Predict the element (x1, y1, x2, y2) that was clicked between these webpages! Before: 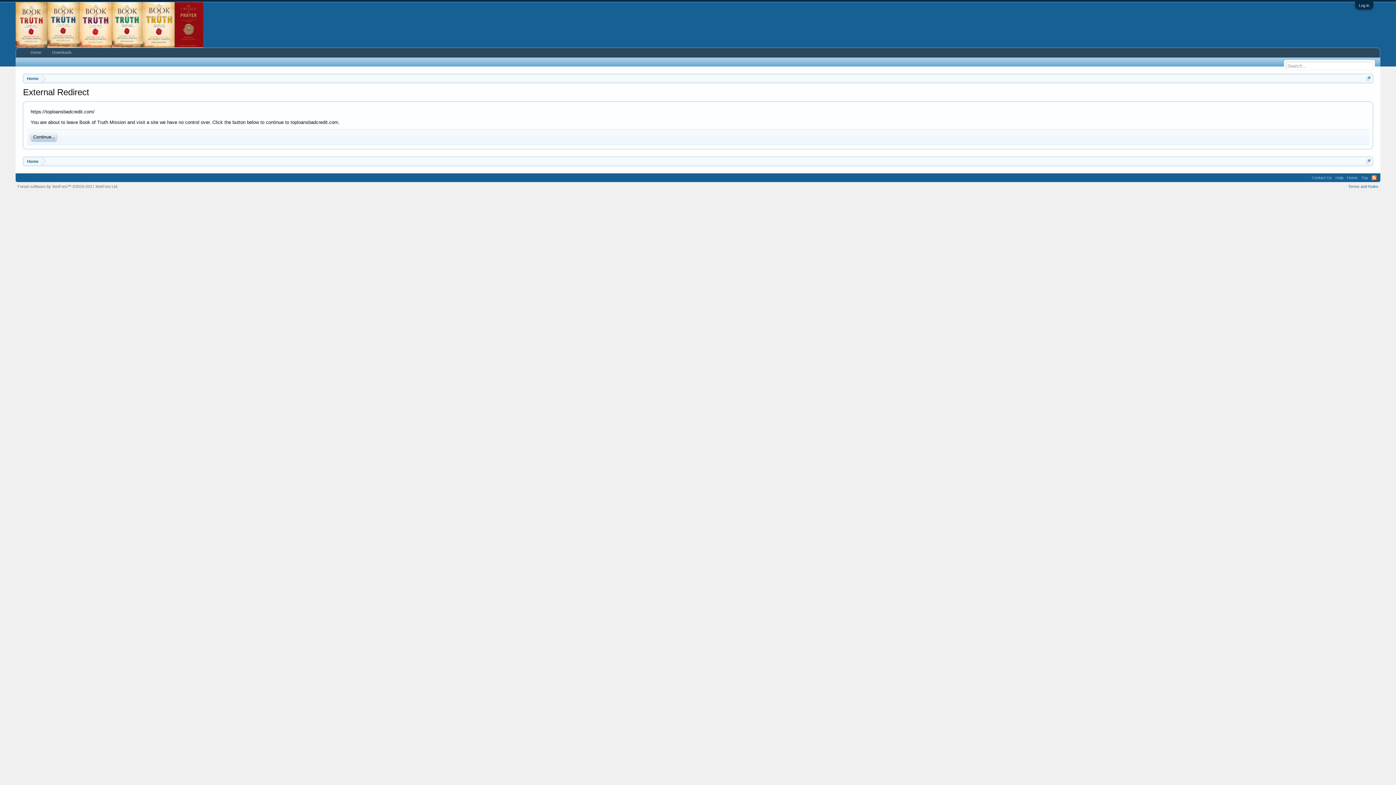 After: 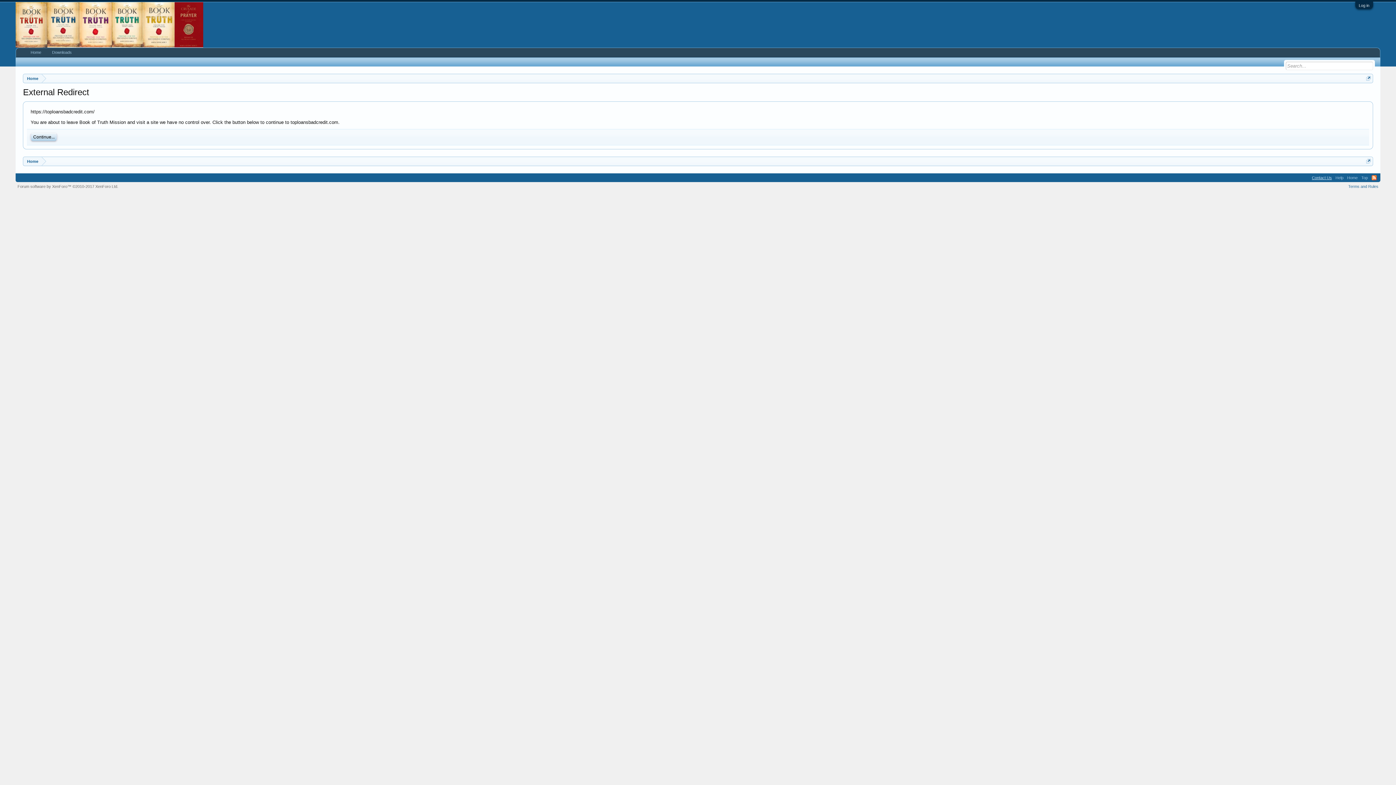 Action: label: Contact Us bbox: (1310, 173, 1334, 182)